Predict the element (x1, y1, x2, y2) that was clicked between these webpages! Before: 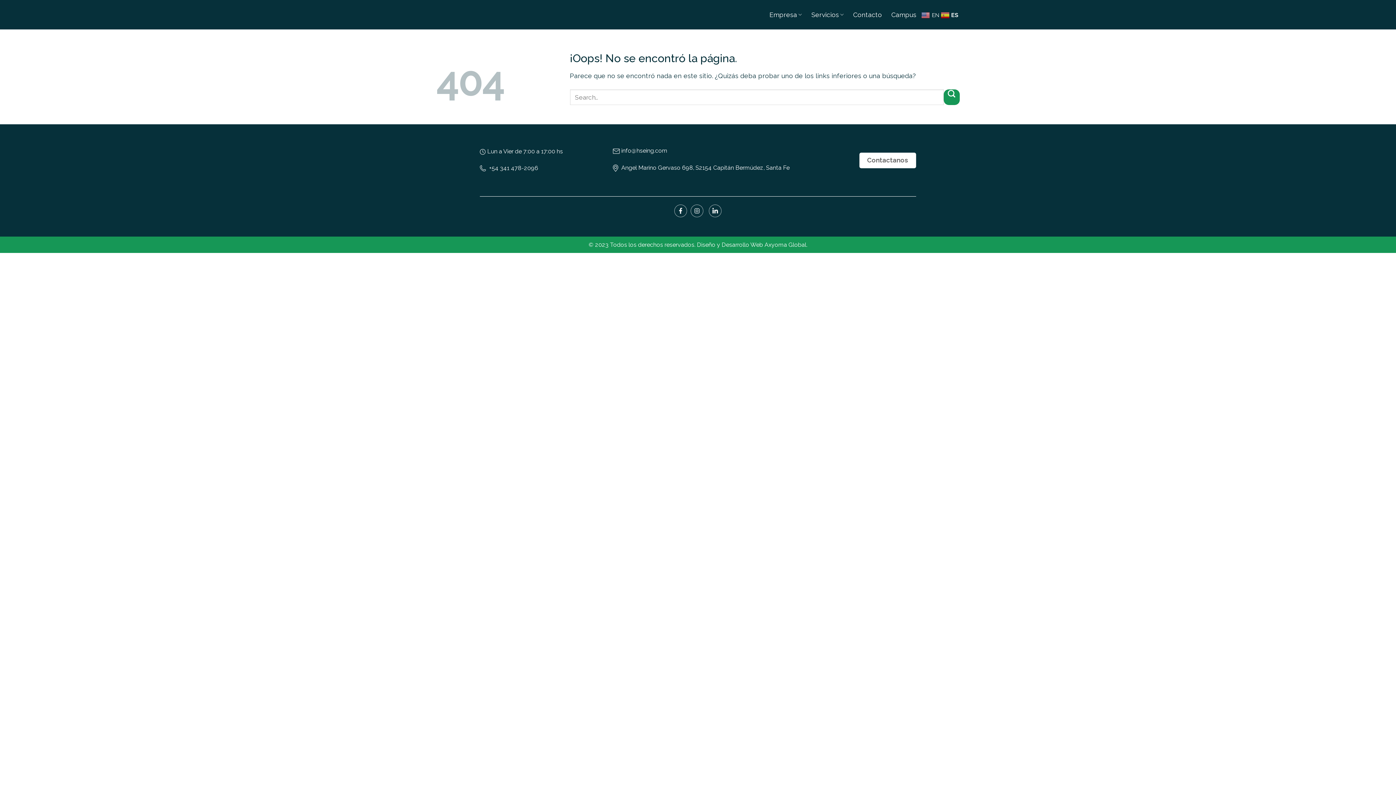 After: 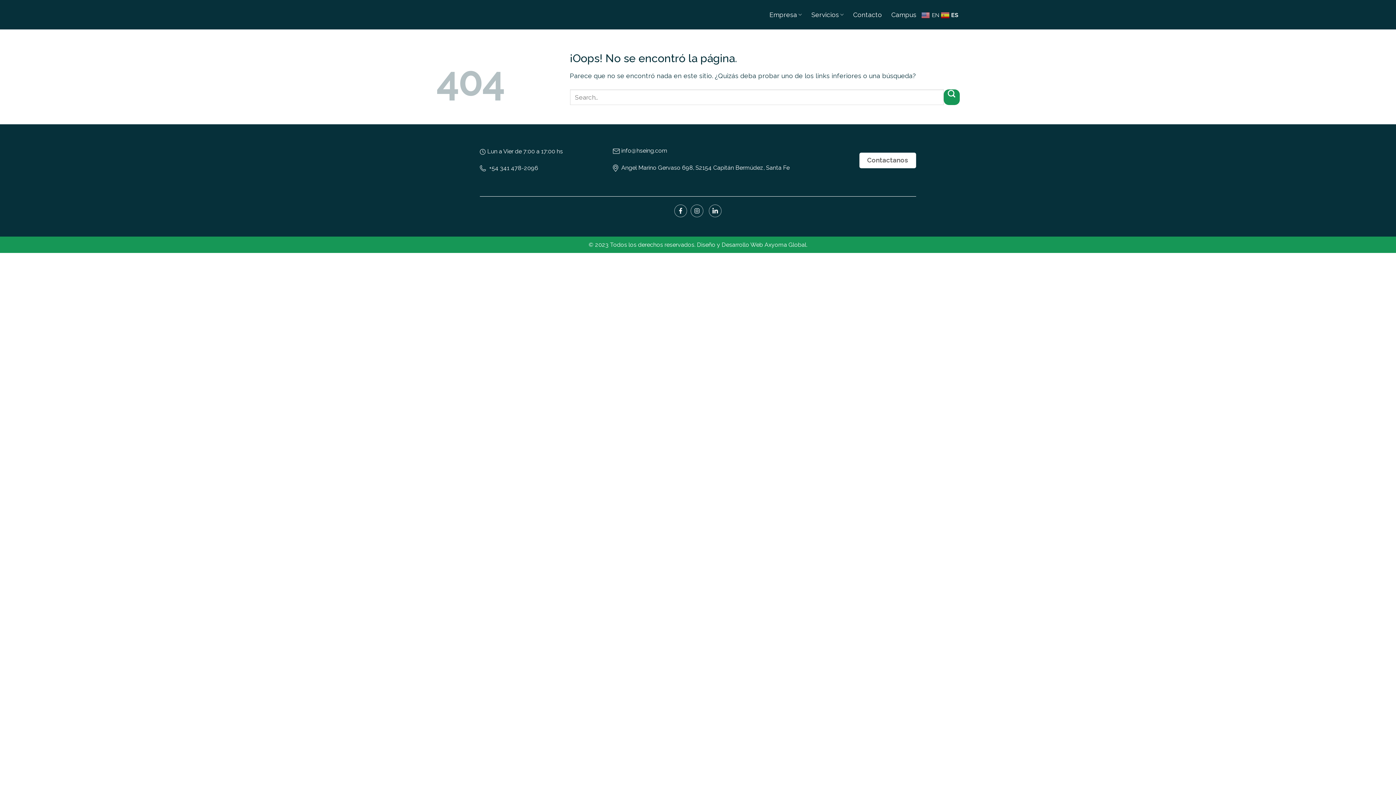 Action: bbox: (690, 206, 703, 214)